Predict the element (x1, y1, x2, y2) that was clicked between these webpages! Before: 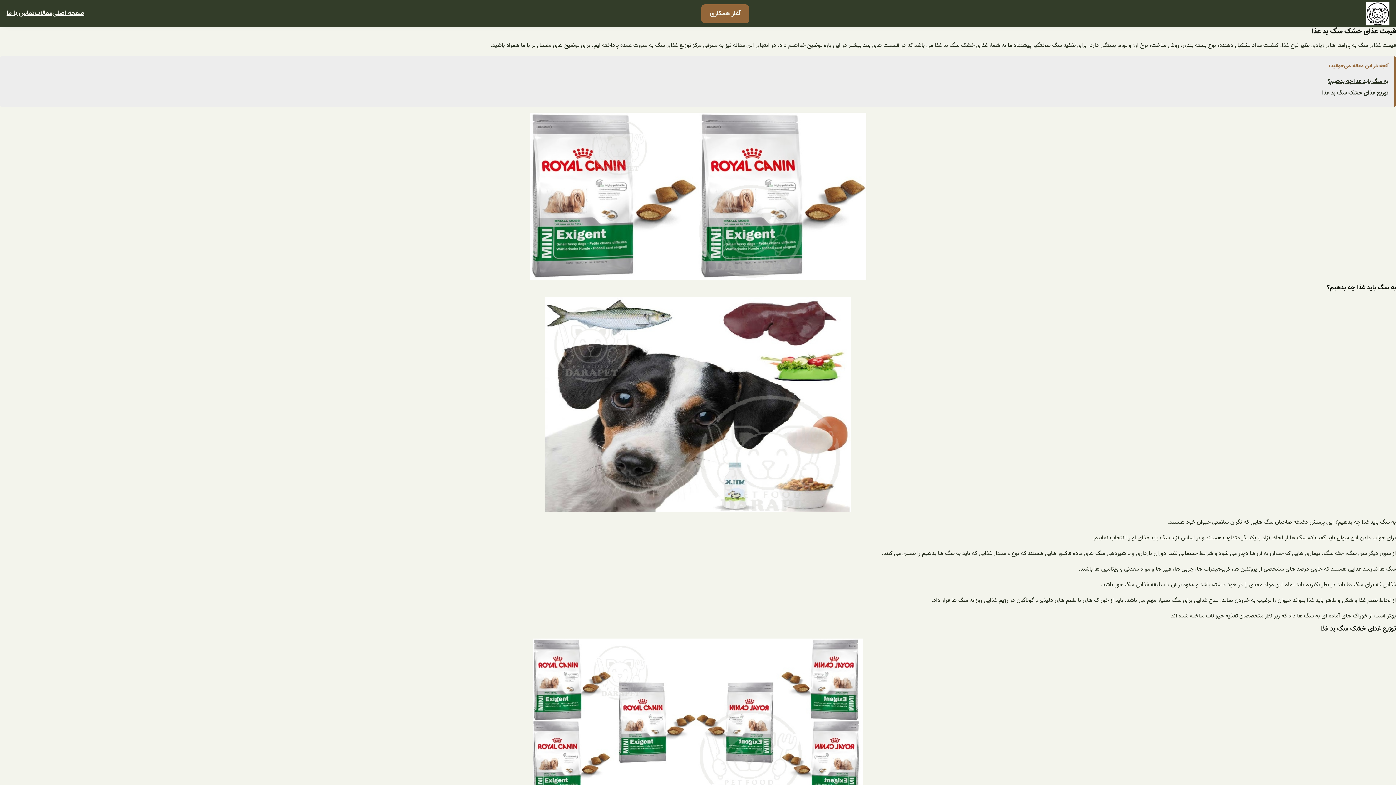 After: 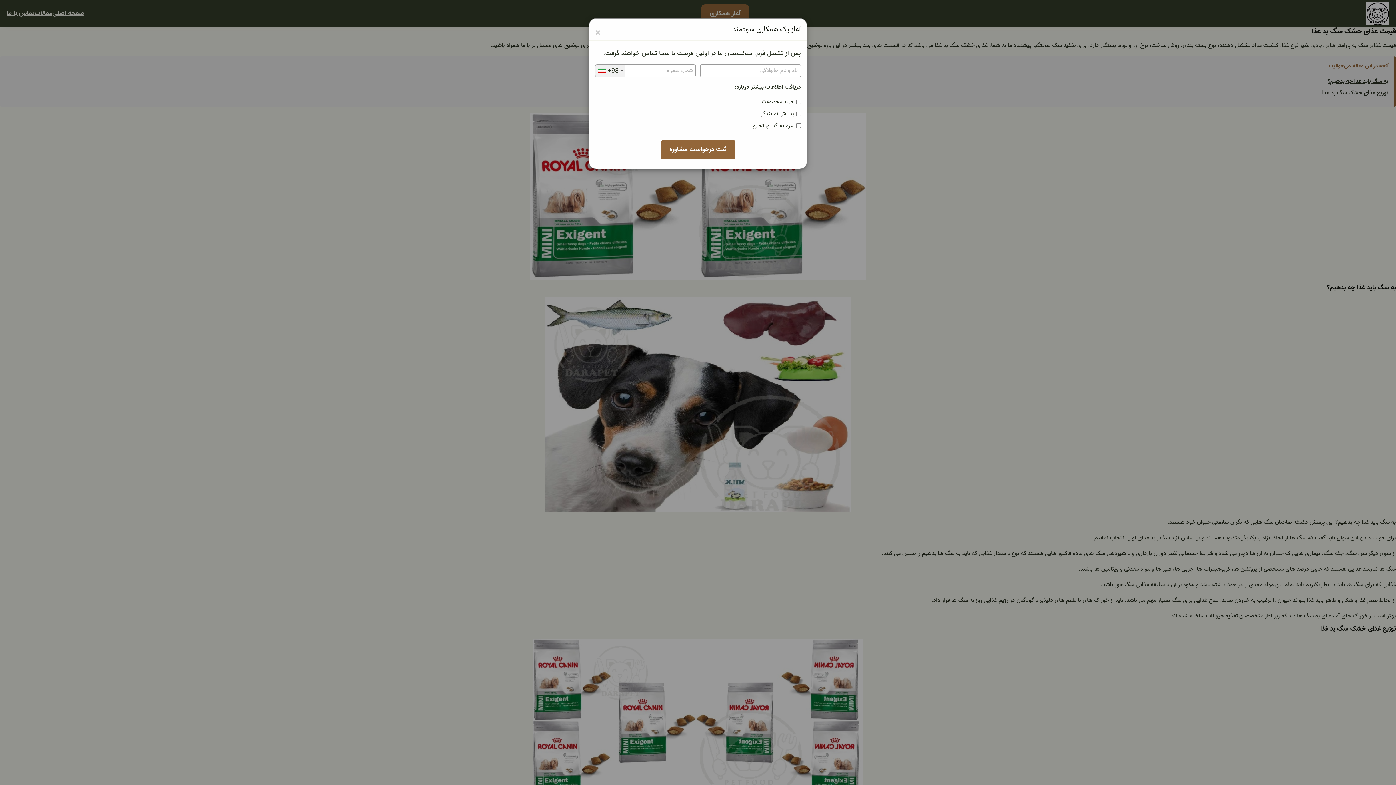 Action: label: آغاز همکاری bbox: (701, 4, 749, 23)